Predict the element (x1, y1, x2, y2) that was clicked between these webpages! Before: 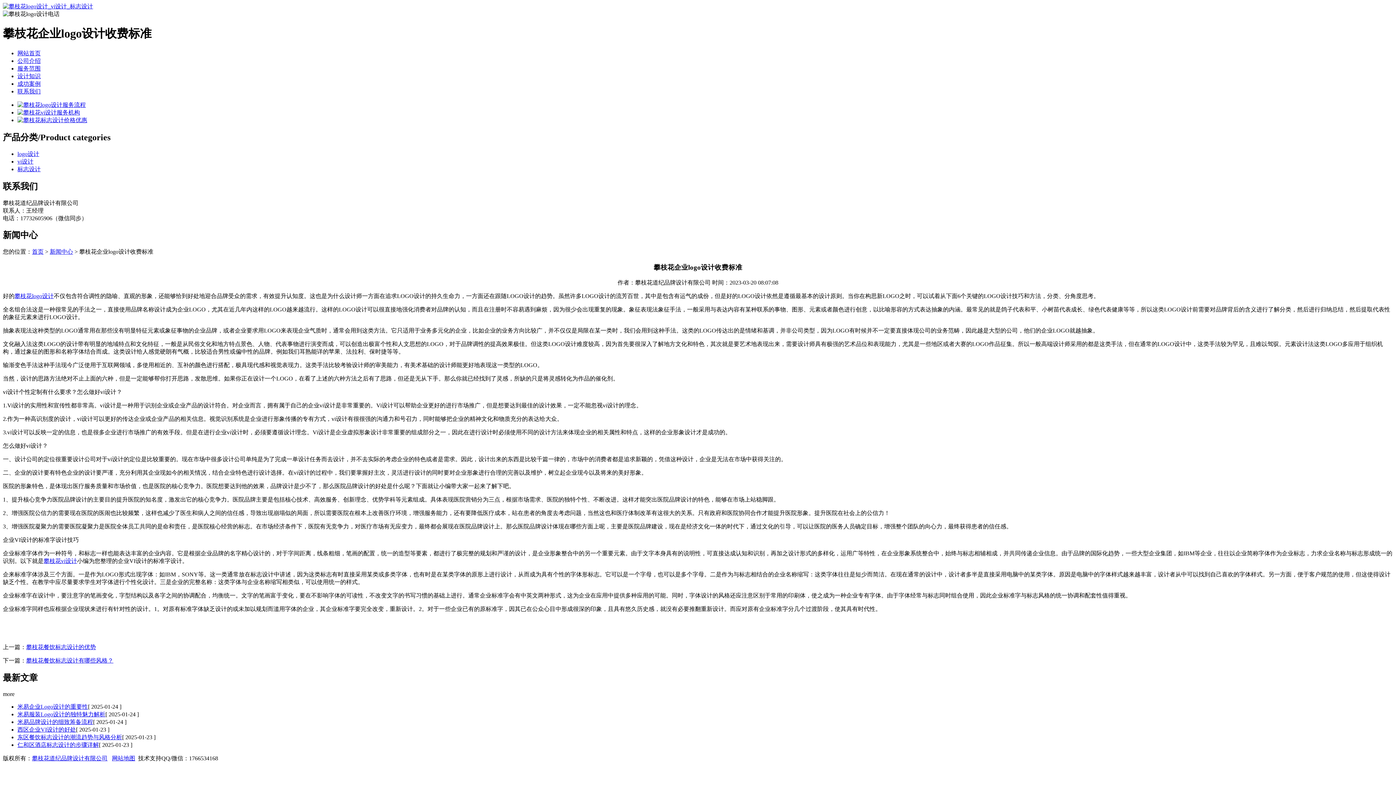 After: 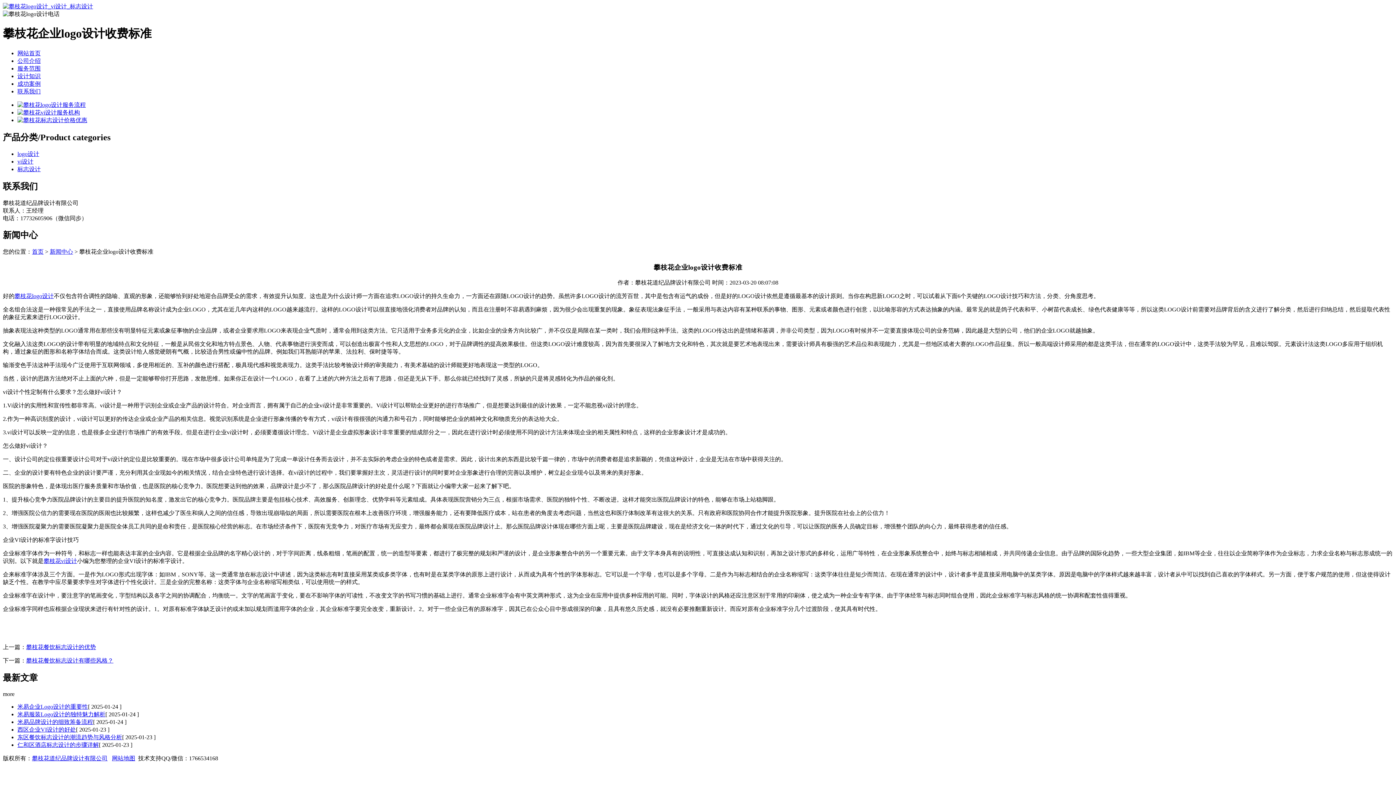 Action: label: 东区餐饮标志设计的潮流趋势与风格分析 bbox: (17, 734, 122, 740)